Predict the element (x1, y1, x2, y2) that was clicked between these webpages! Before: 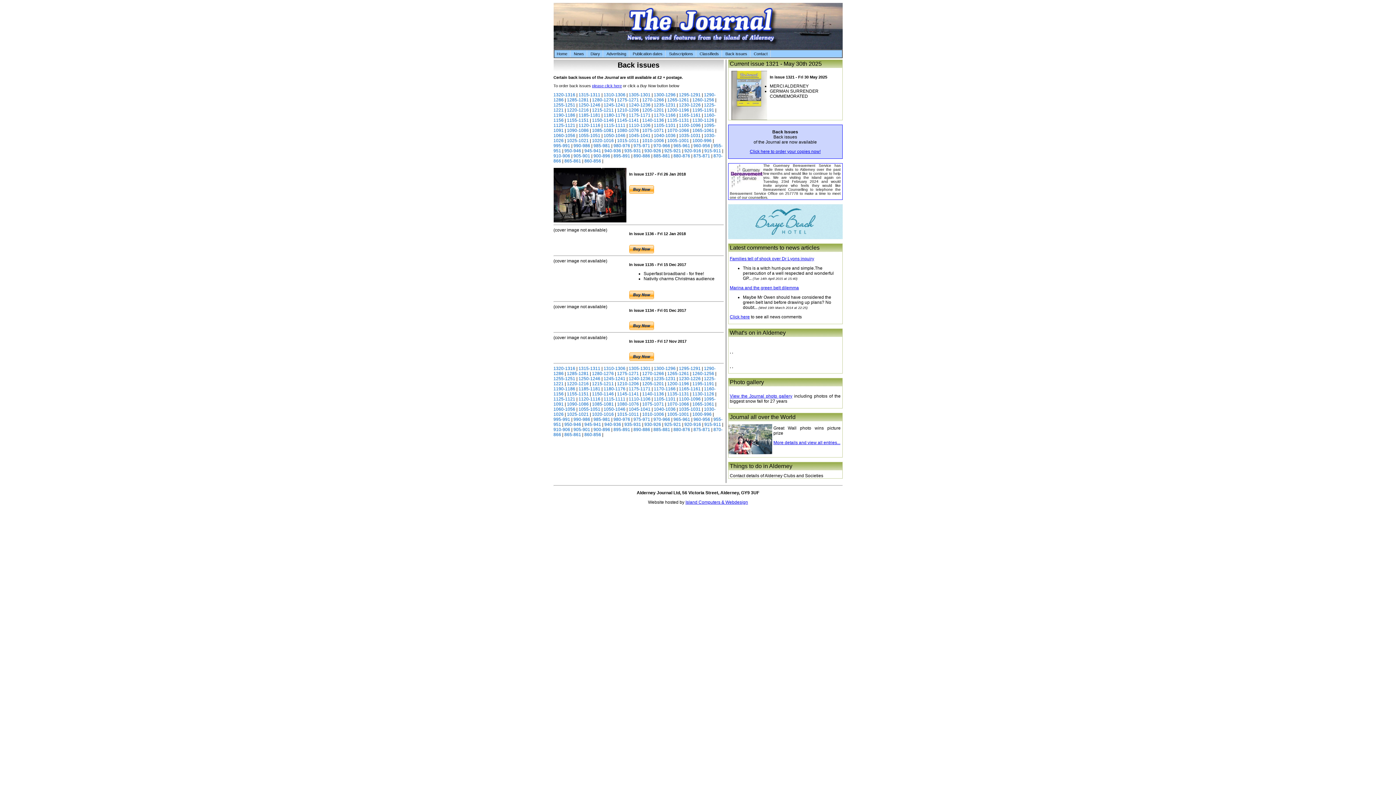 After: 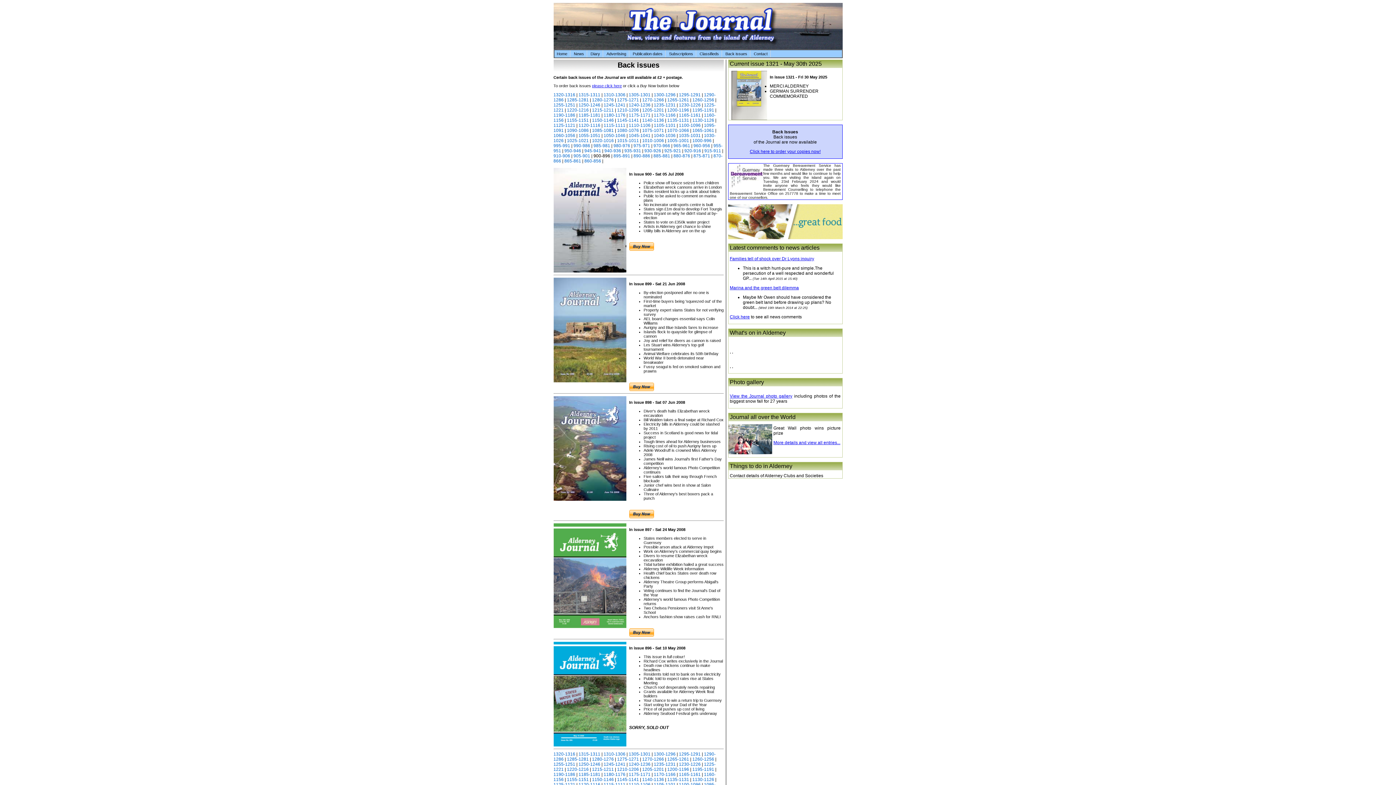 Action: bbox: (593, 427, 610, 432) label: 900-896